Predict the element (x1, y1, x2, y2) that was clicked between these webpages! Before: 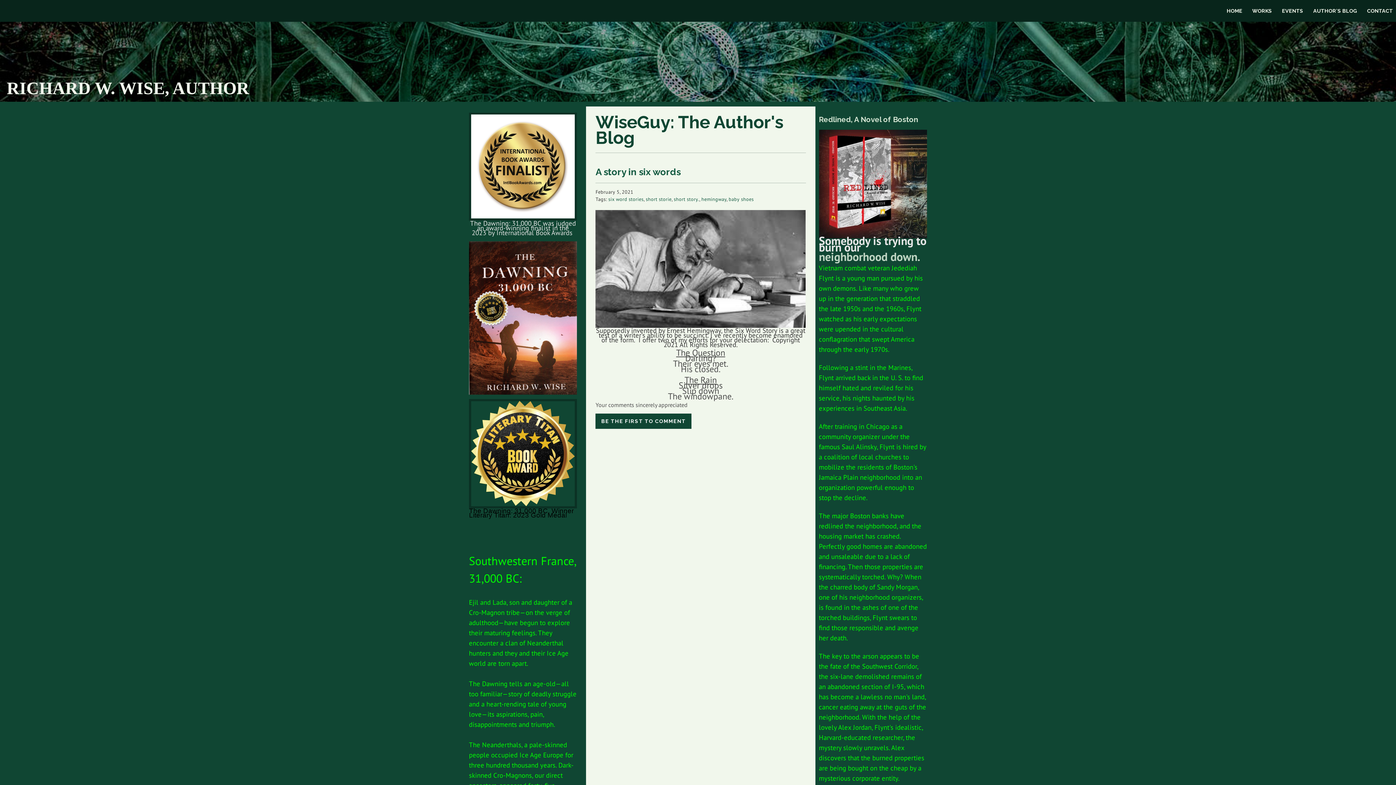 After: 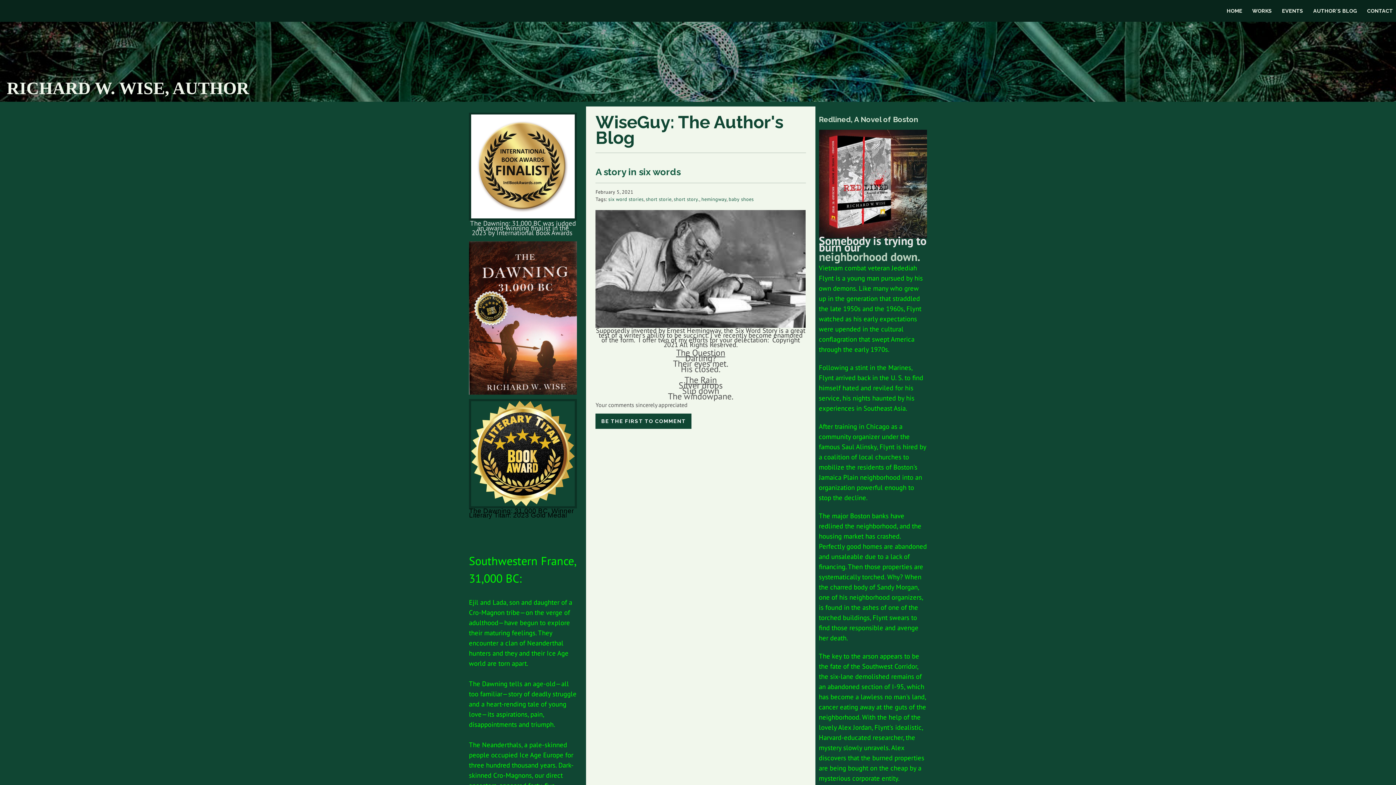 Action: bbox: (701, 195, 726, 202) label: hemingway